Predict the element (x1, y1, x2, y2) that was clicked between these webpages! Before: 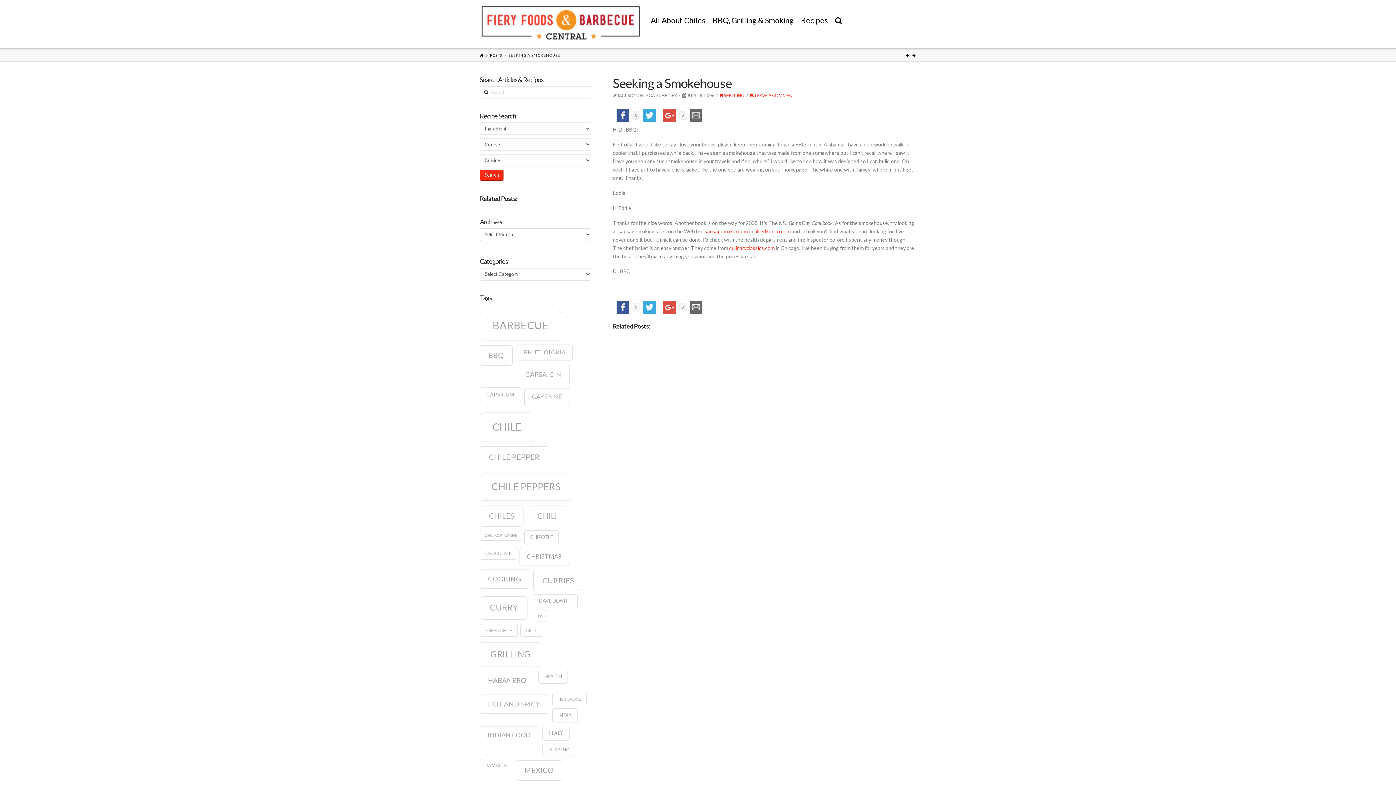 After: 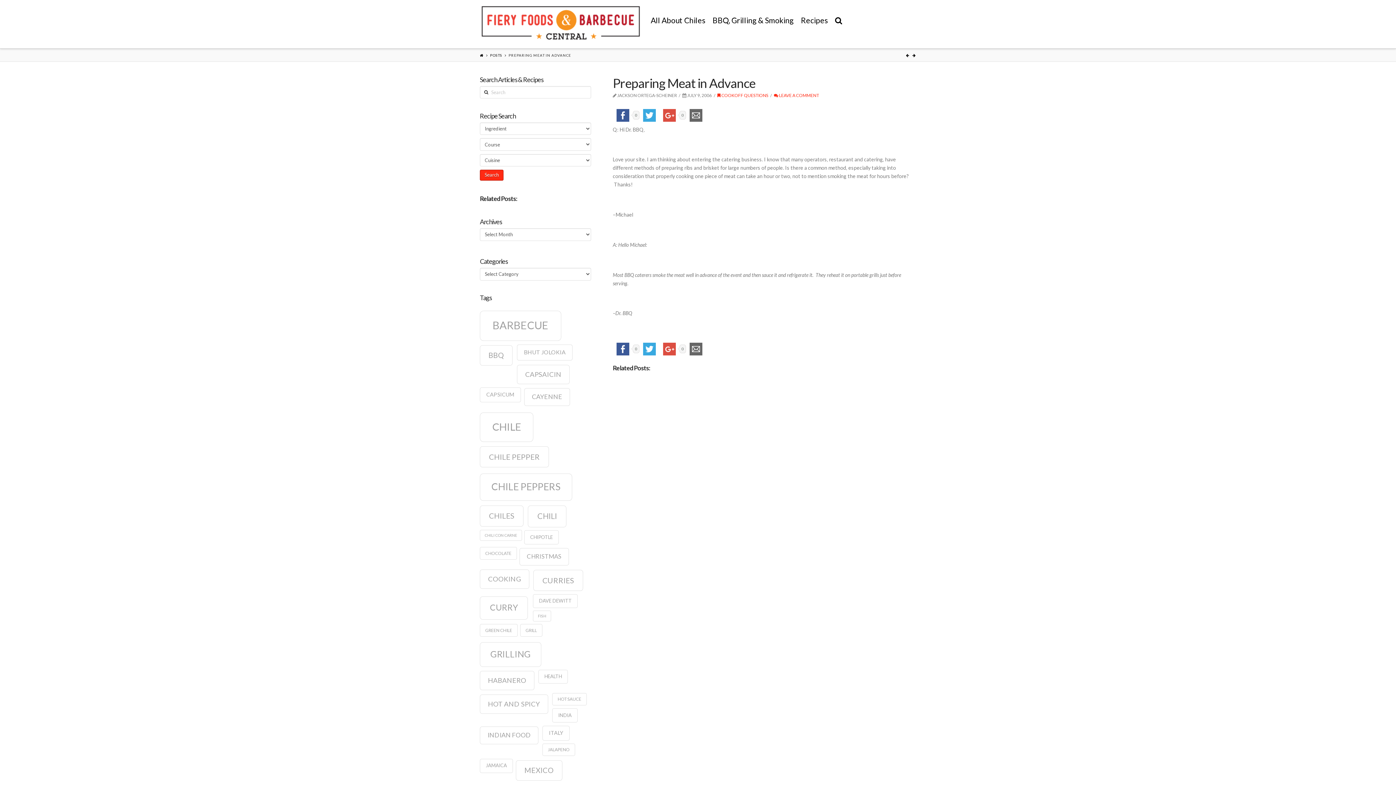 Action: bbox: (912, 52, 916, 57)